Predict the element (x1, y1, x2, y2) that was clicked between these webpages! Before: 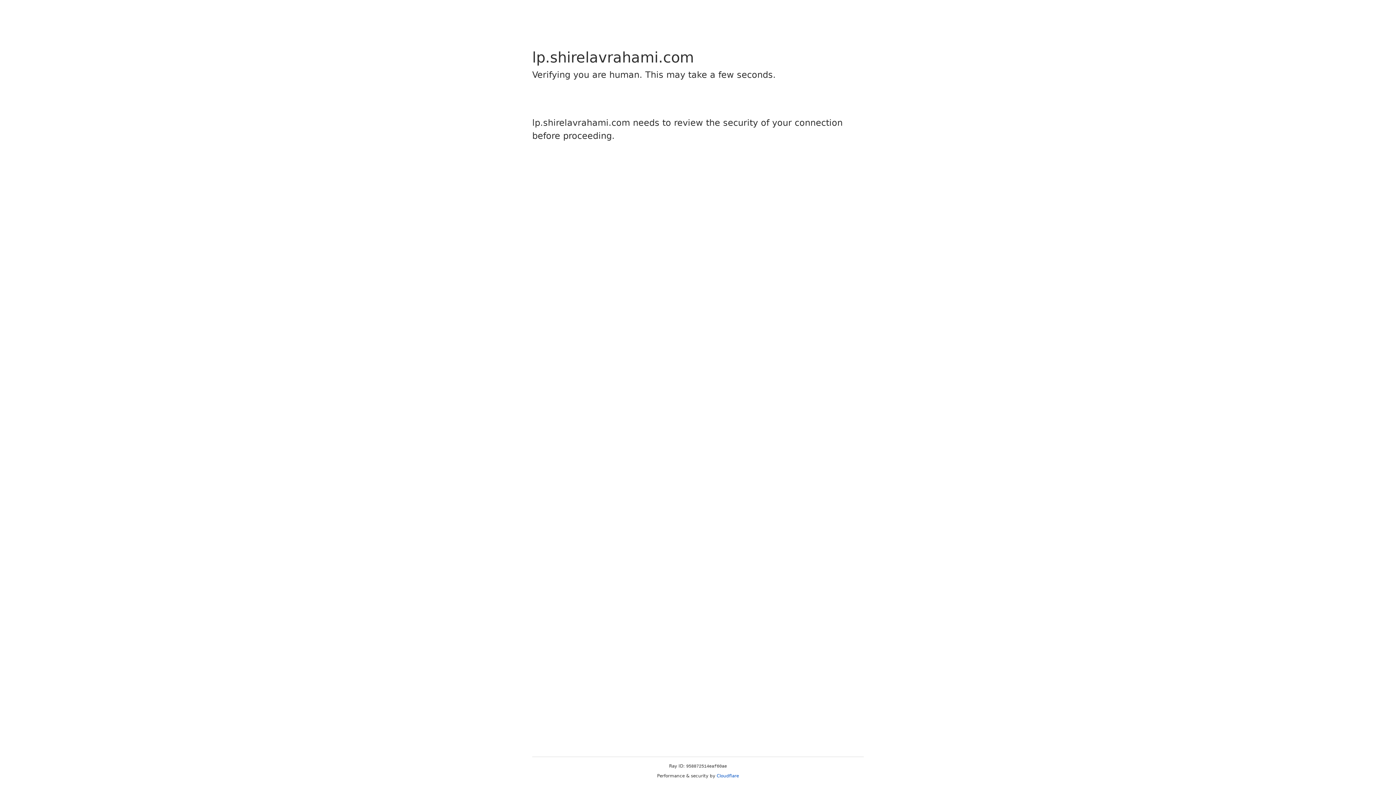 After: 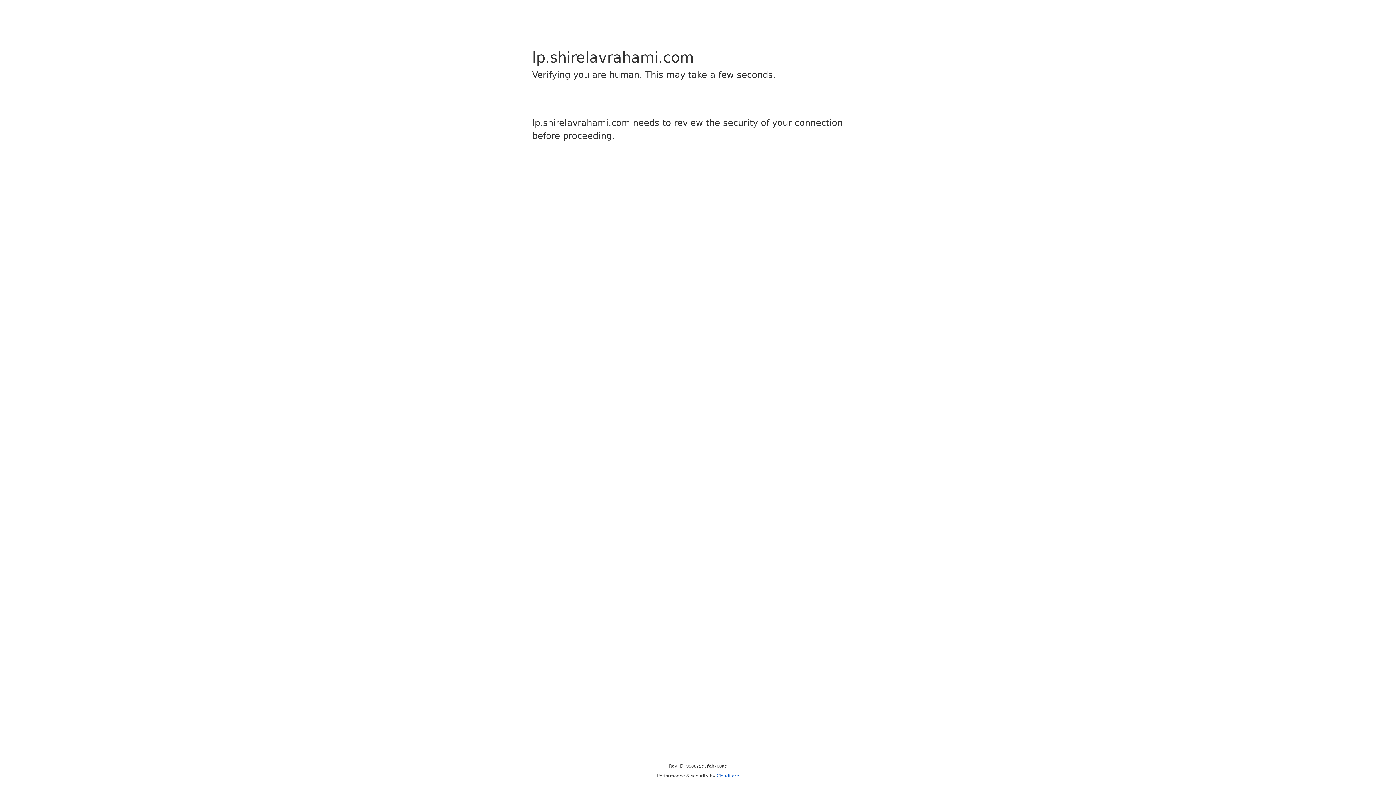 Action: label: Cloudflare bbox: (716, 773, 739, 778)